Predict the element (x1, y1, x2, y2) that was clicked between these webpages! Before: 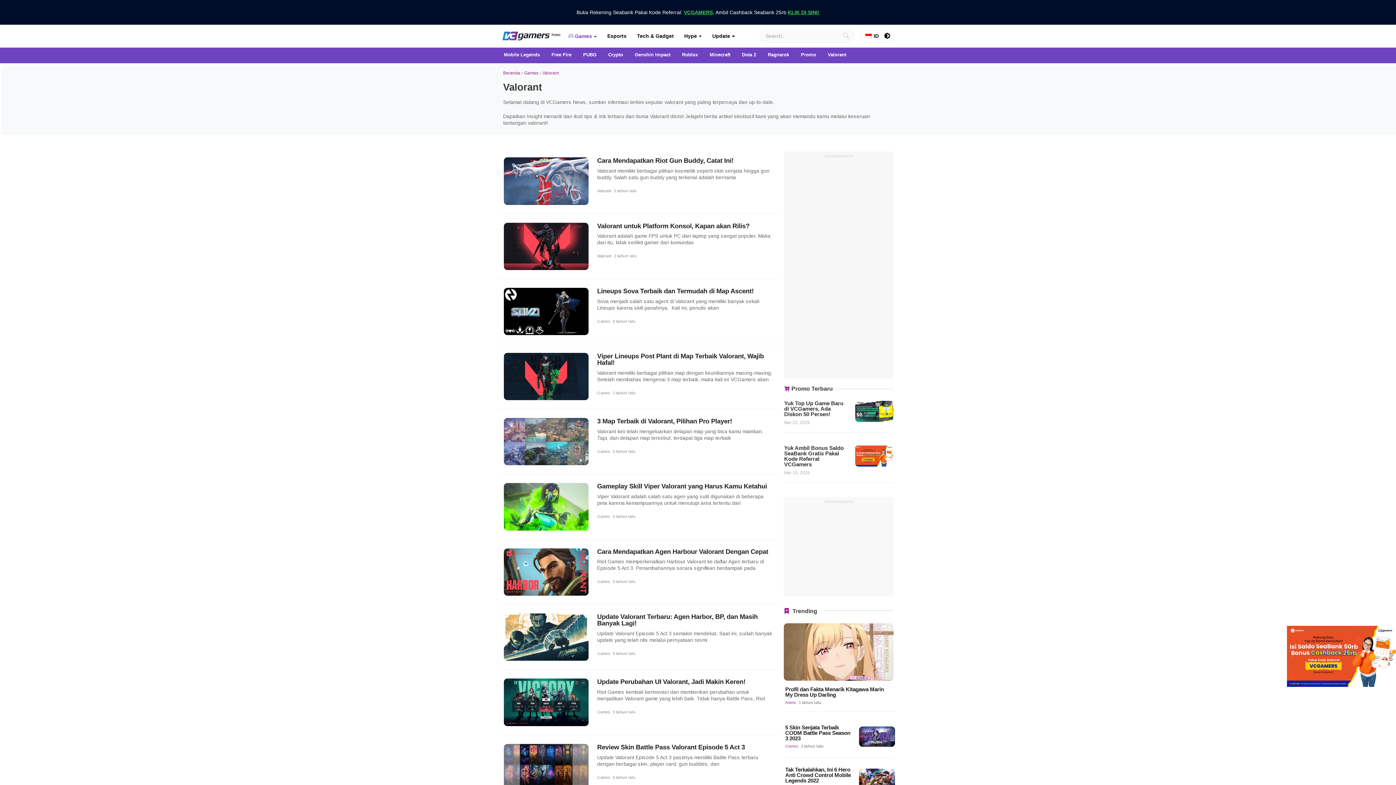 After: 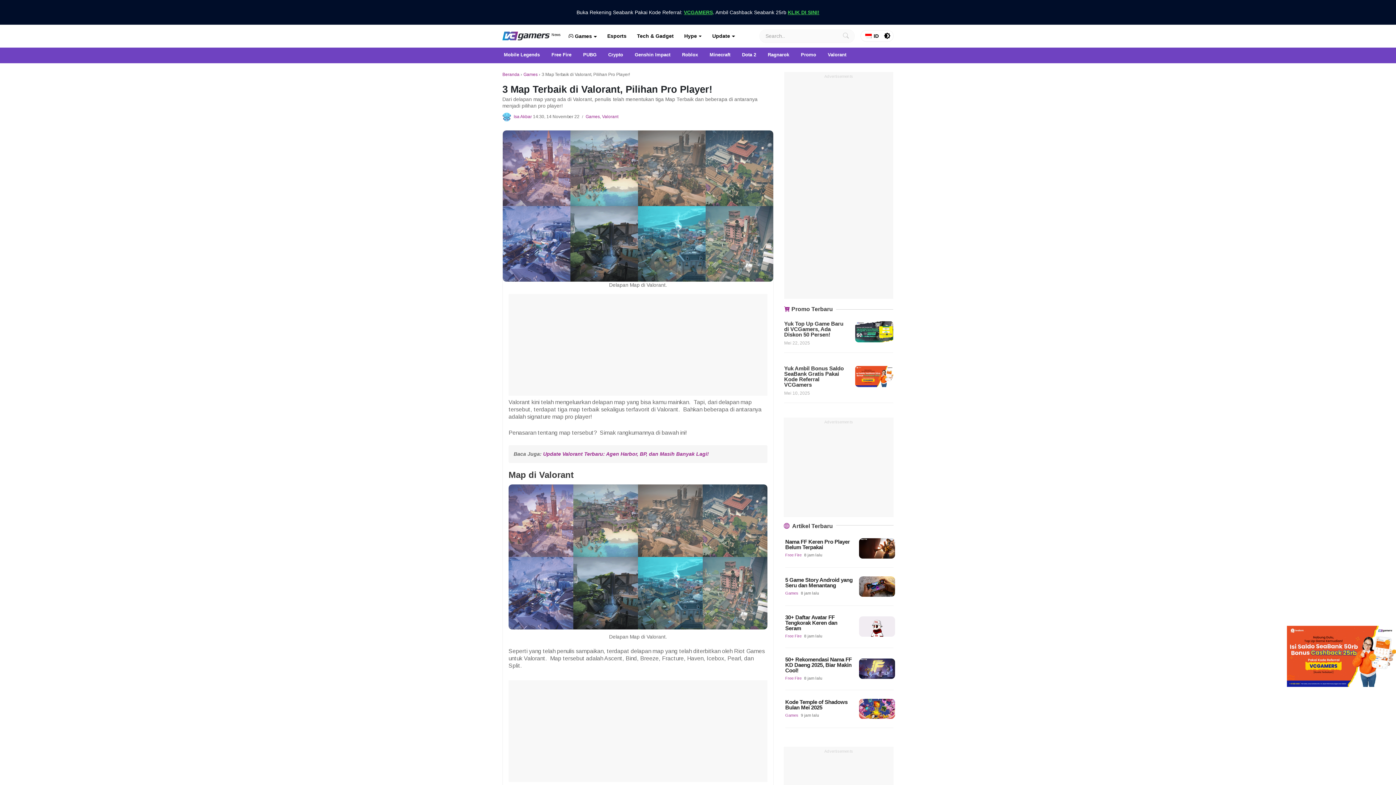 Action: bbox: (504, 438, 588, 444)